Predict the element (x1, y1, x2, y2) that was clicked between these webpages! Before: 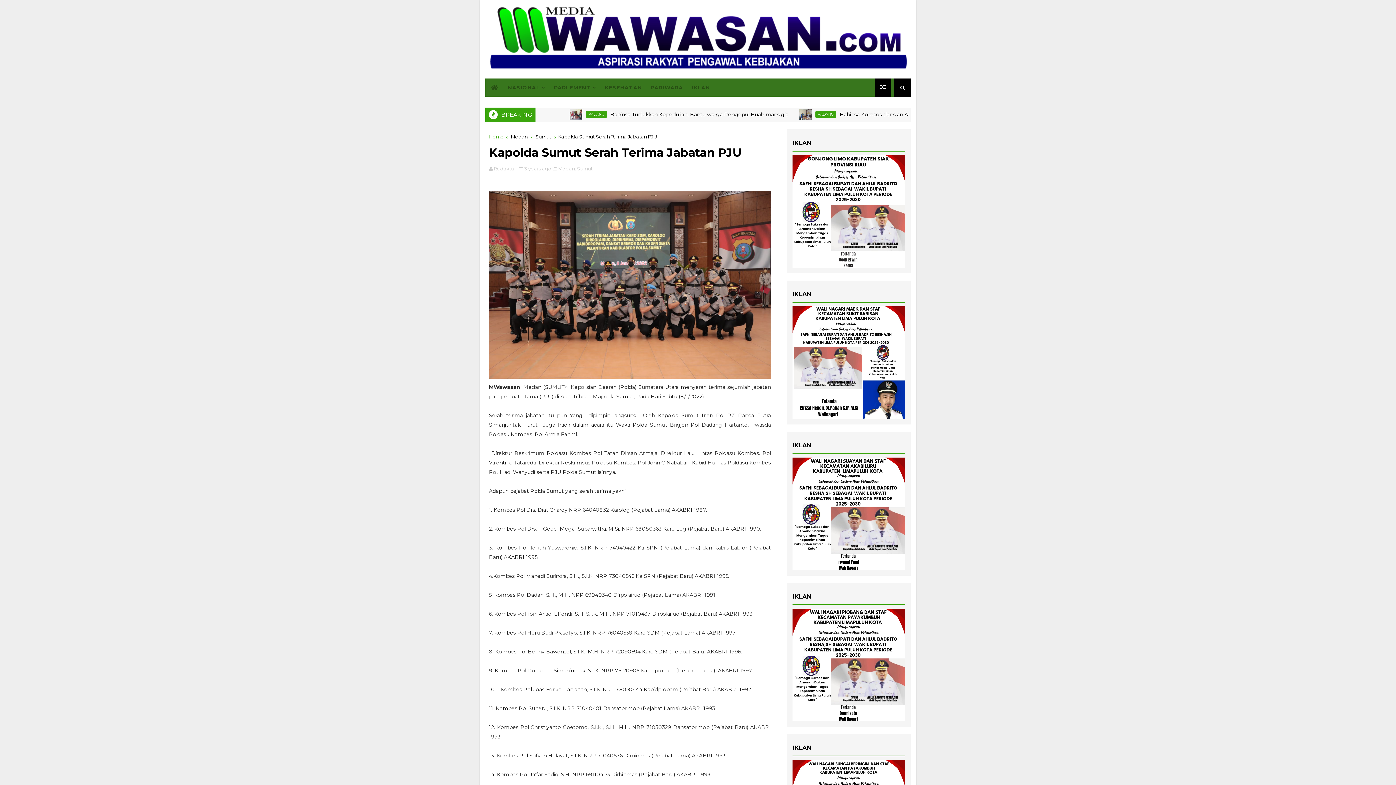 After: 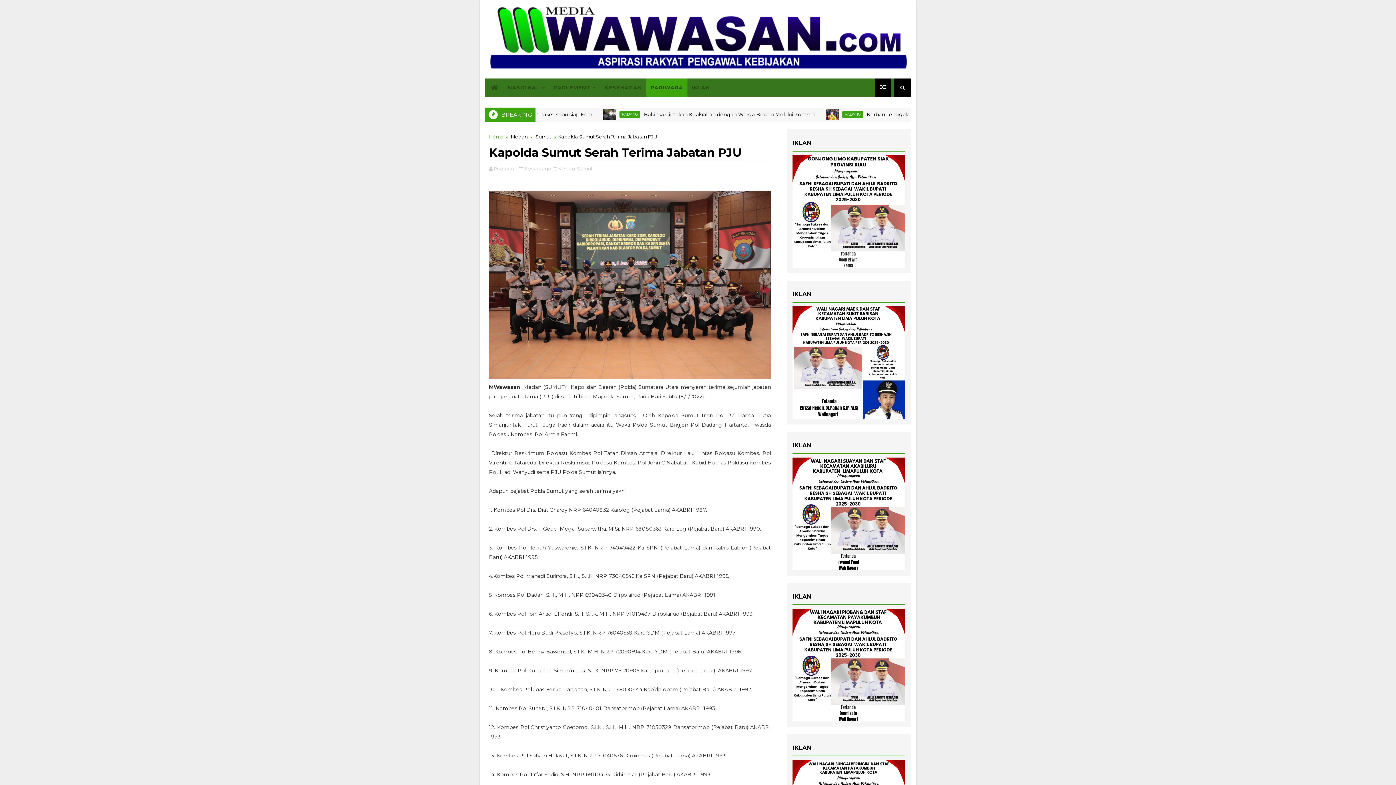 Action: bbox: (646, 78, 687, 96) label: PARIWARA